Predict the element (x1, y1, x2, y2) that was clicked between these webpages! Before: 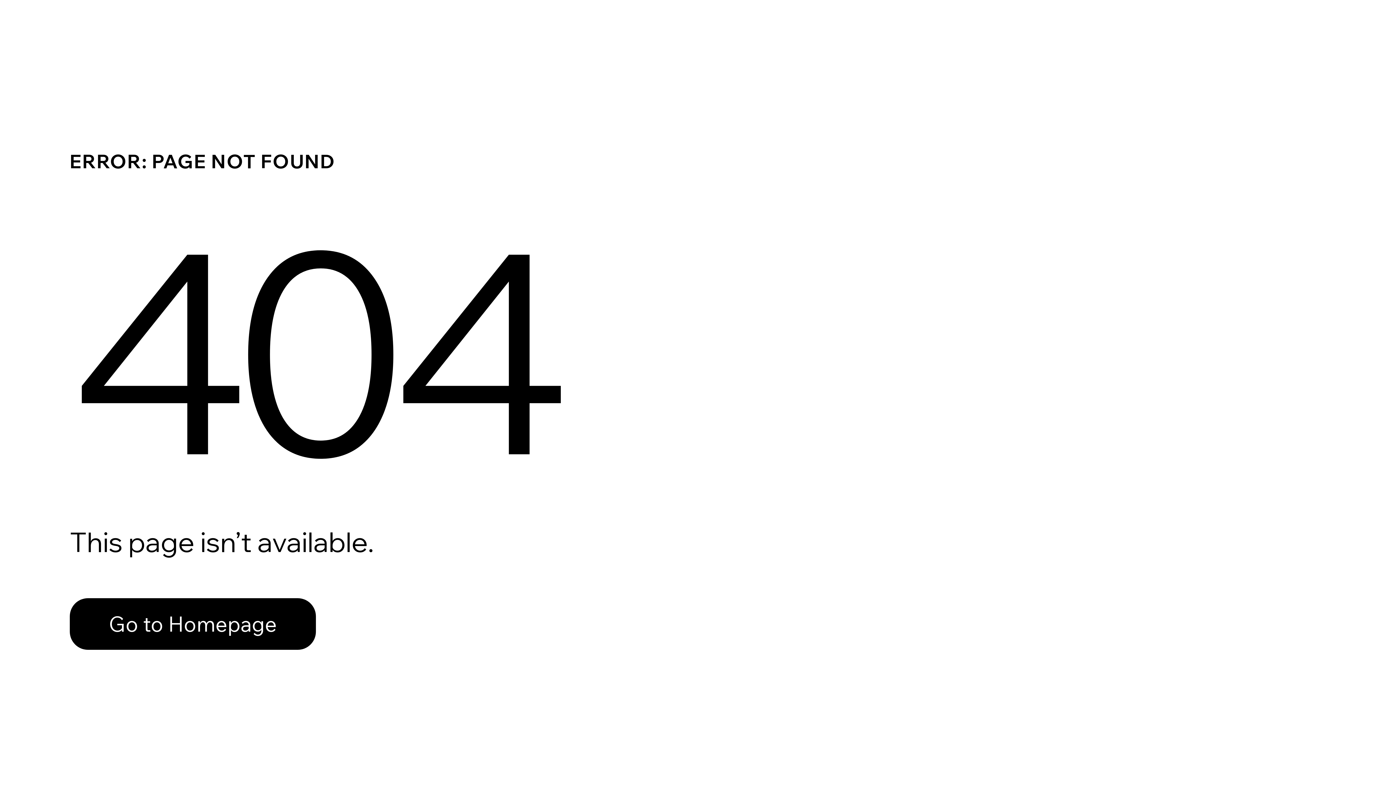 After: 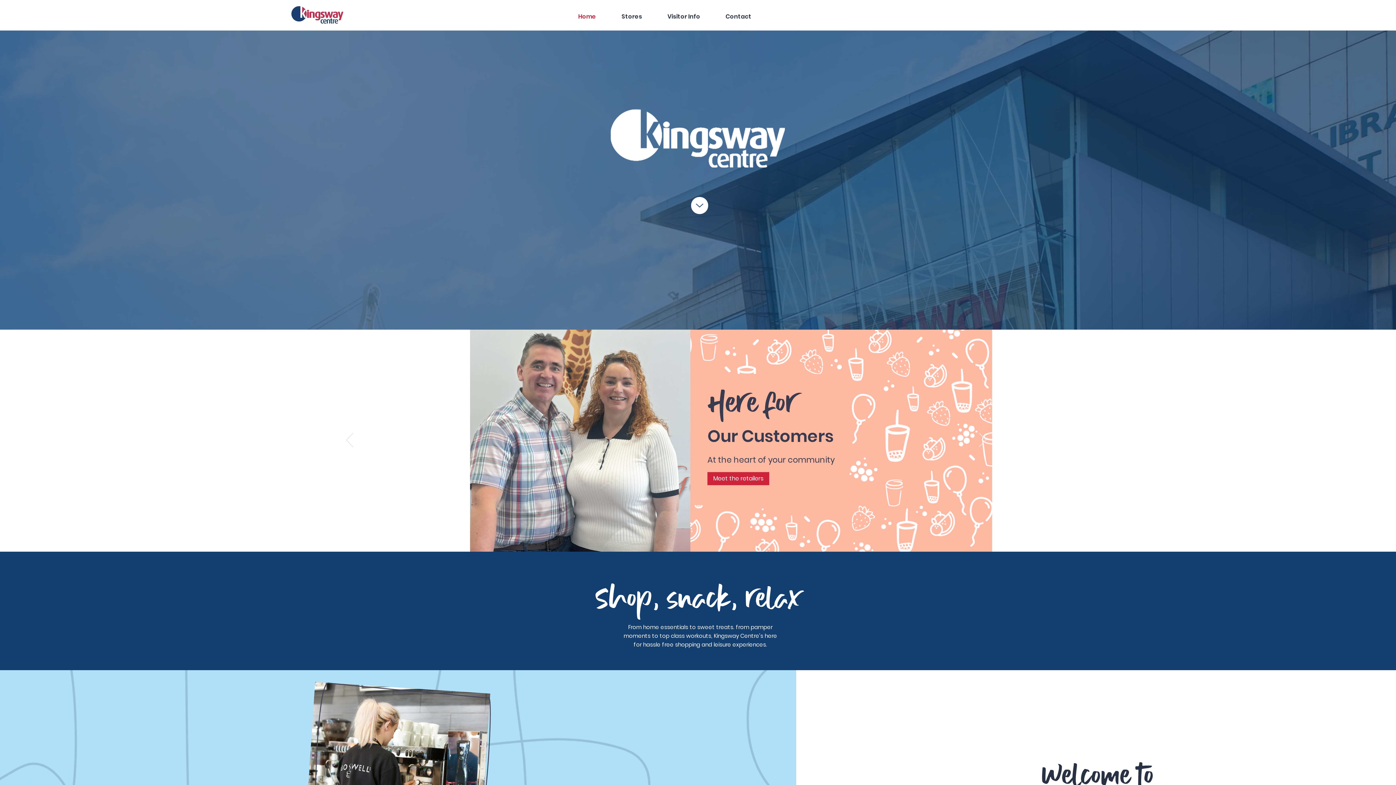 Action: bbox: (69, 582, 768, 659) label: Go to Homepage